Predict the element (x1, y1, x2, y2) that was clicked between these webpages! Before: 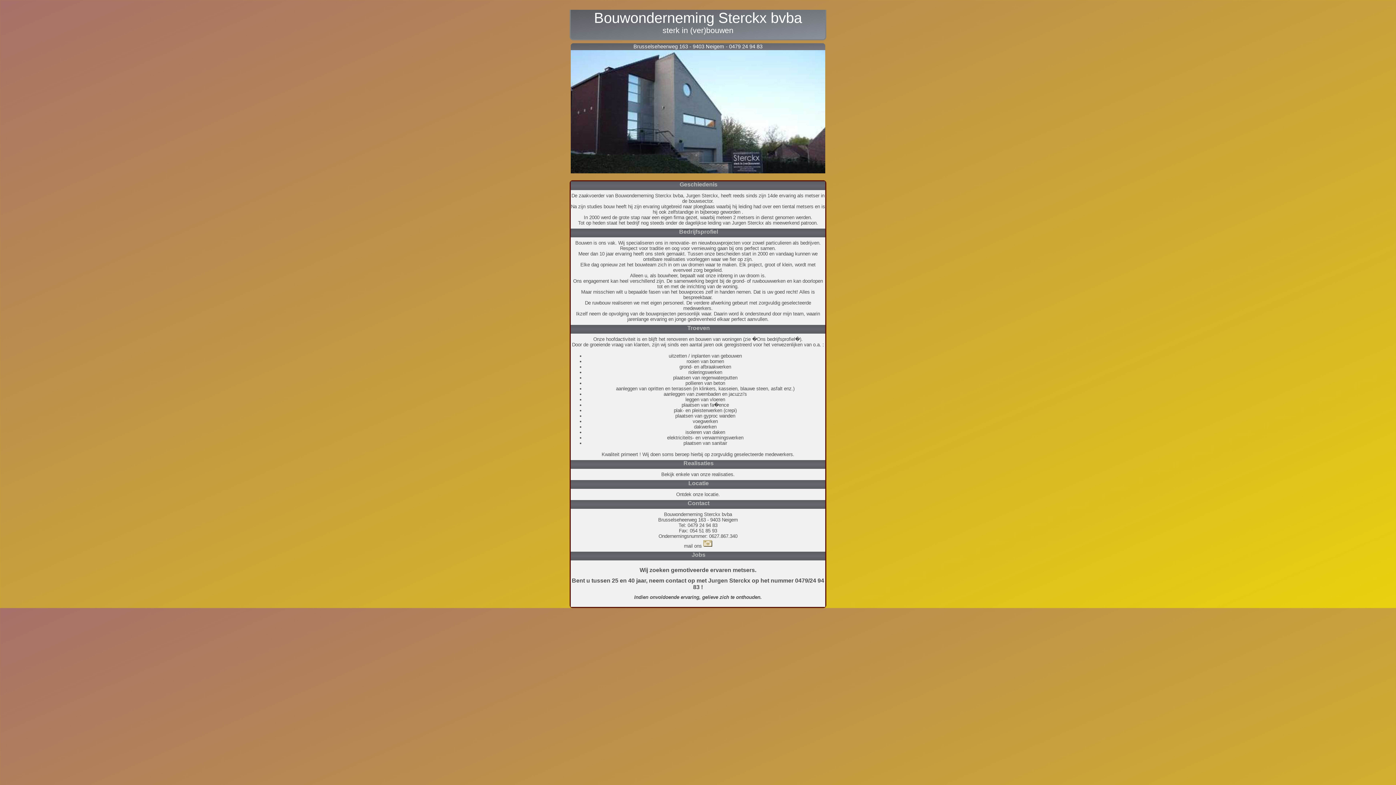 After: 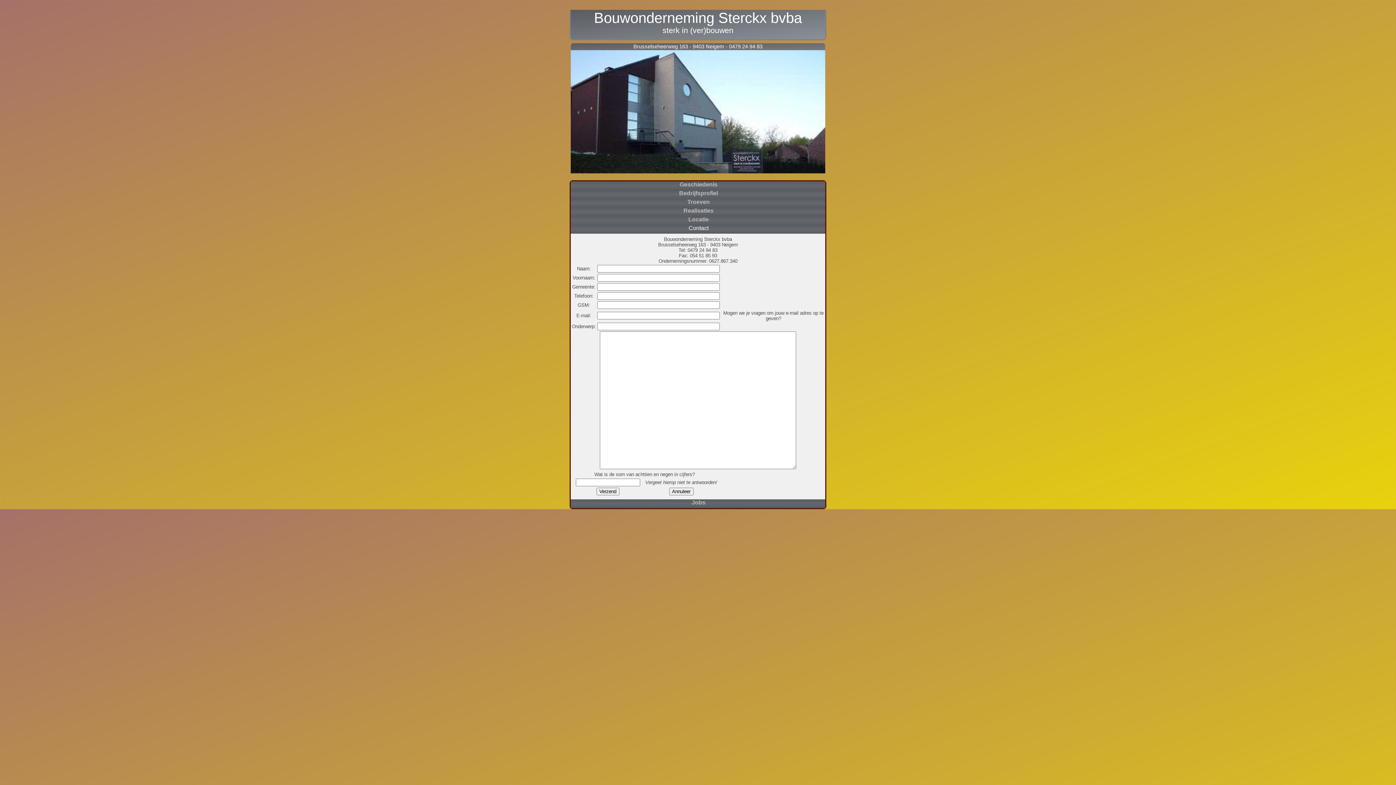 Action: bbox: (684, 543, 712, 548) label: mail ons 